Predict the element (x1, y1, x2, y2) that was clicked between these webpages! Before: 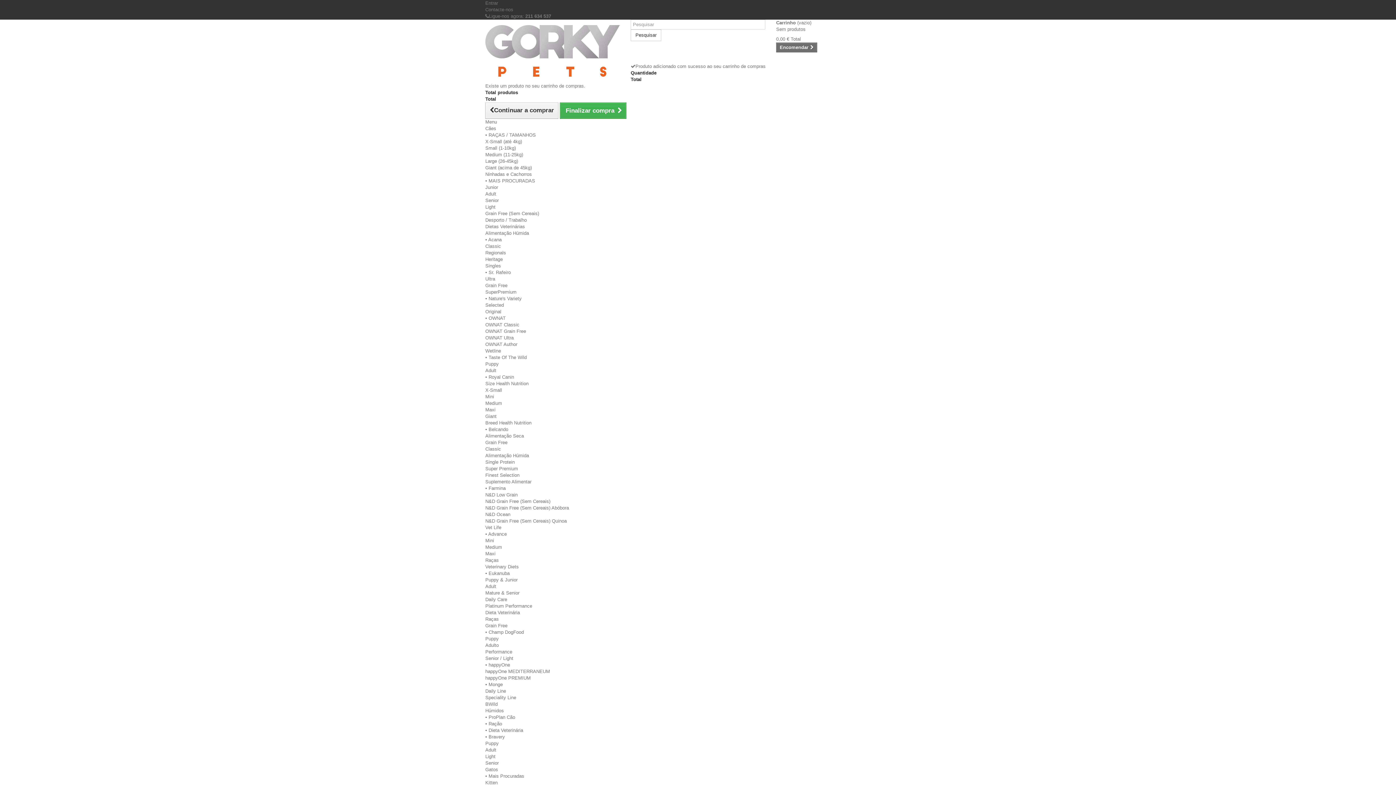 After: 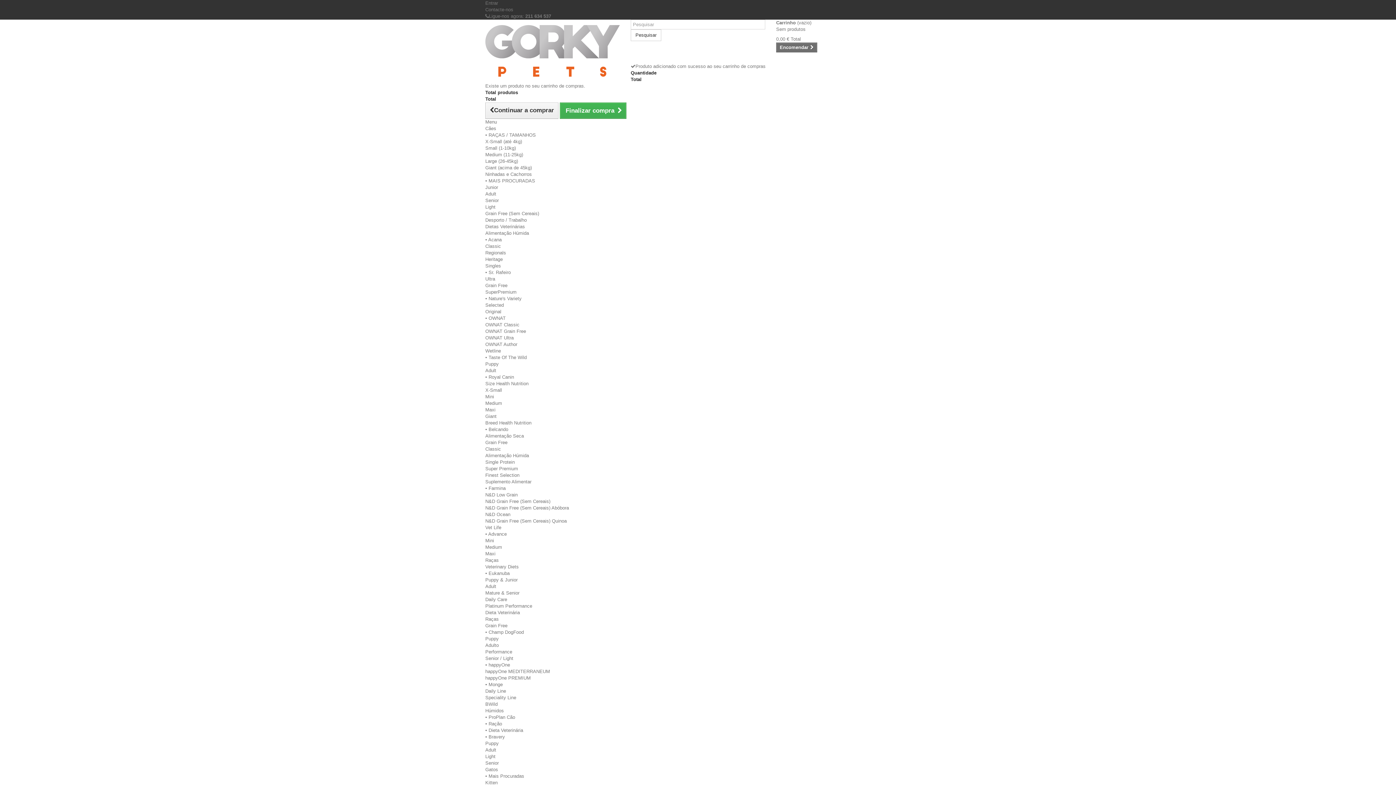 Action: label: Cães bbox: (485, 125, 496, 131)